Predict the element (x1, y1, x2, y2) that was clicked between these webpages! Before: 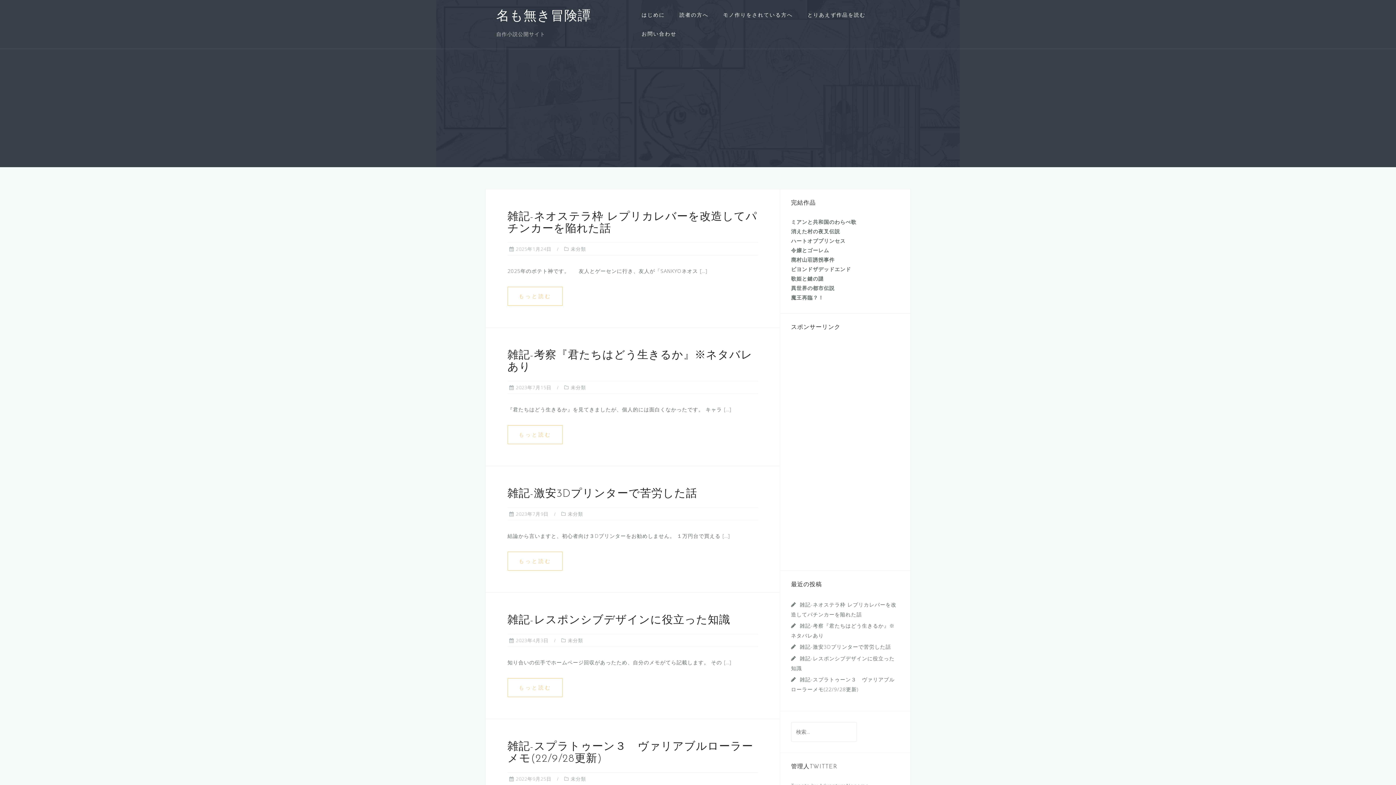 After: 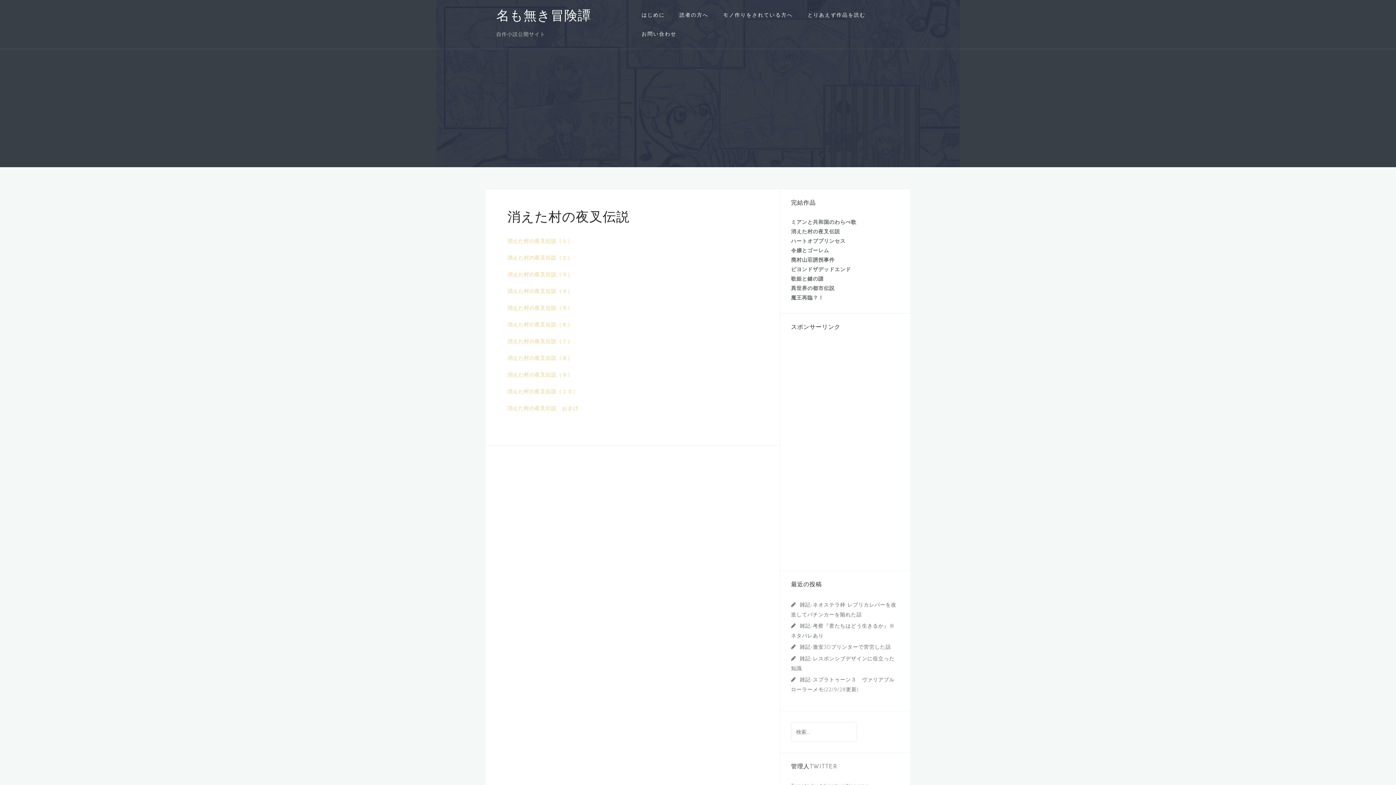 Action: label: 消えた村の夜叉伝説 bbox: (791, 228, 840, 234)